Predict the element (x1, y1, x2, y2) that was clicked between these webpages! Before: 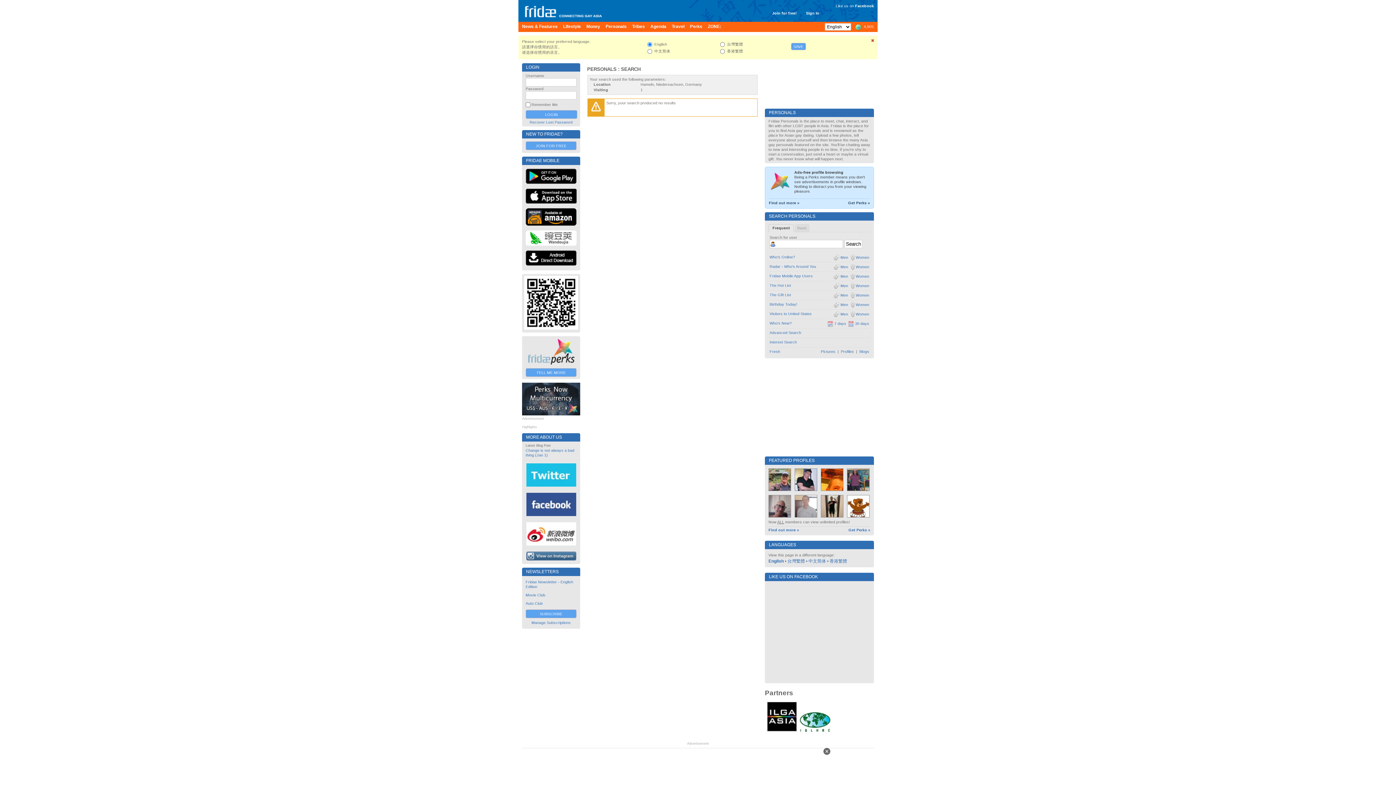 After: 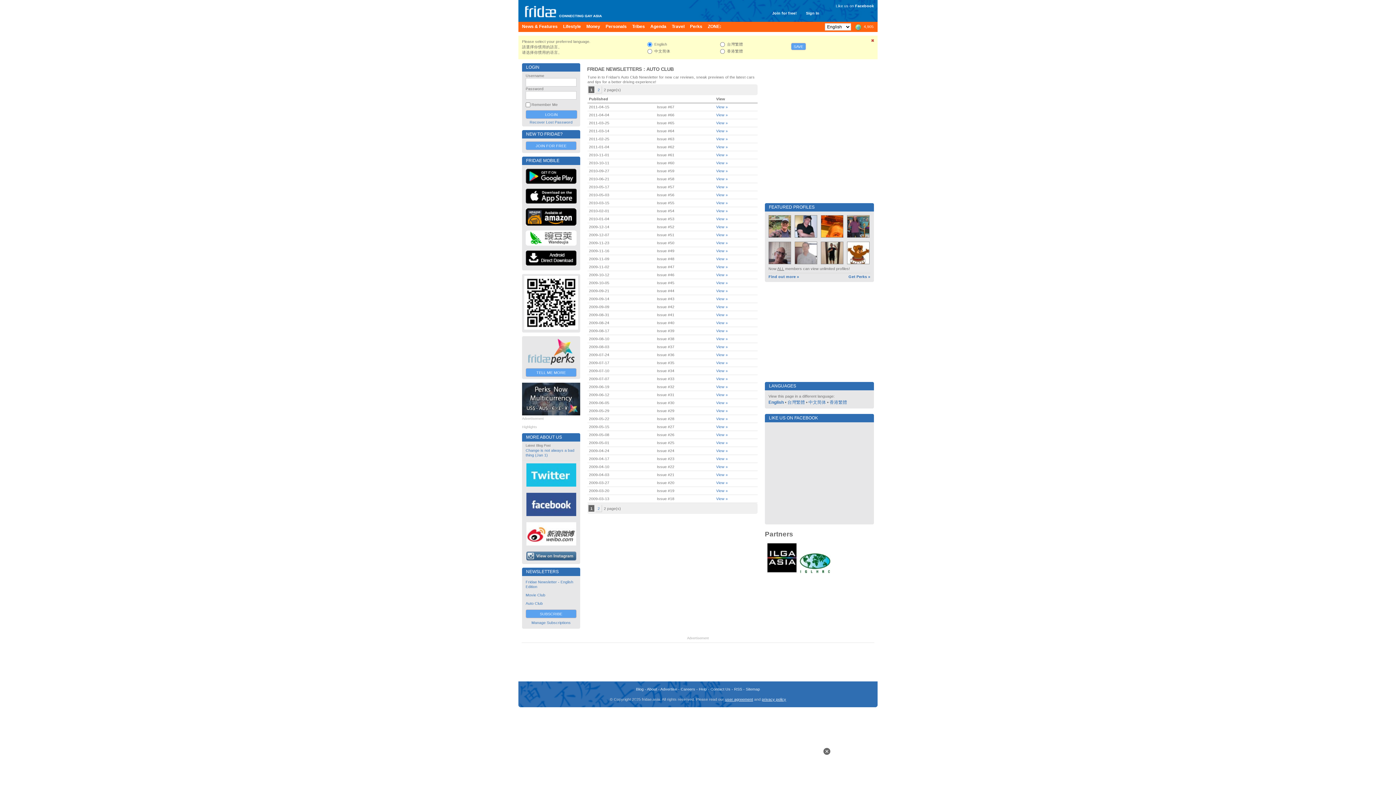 Action: label: Auto Club bbox: (525, 601, 542, 605)